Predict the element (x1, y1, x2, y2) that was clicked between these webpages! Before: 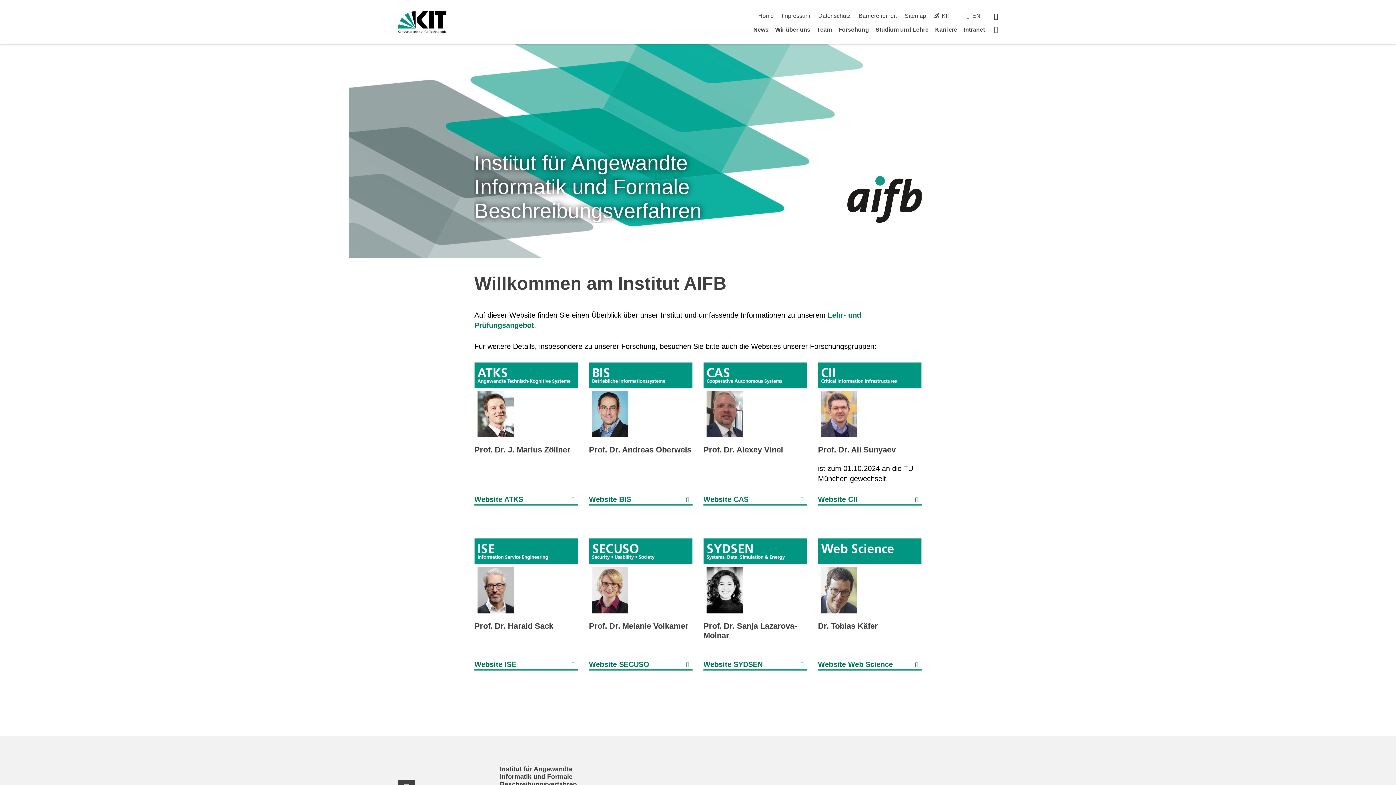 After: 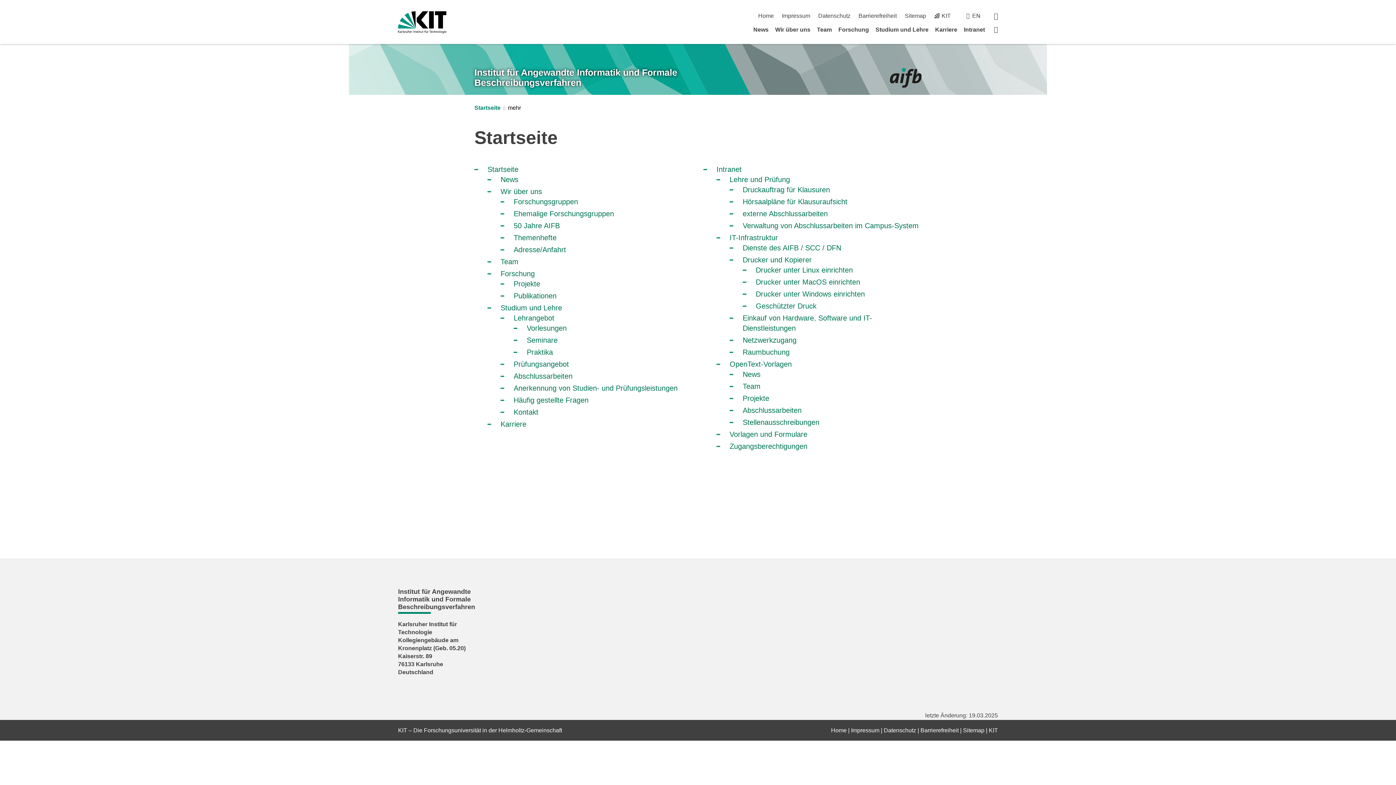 Action: bbox: (904, 12, 926, 18) label: Sitemap